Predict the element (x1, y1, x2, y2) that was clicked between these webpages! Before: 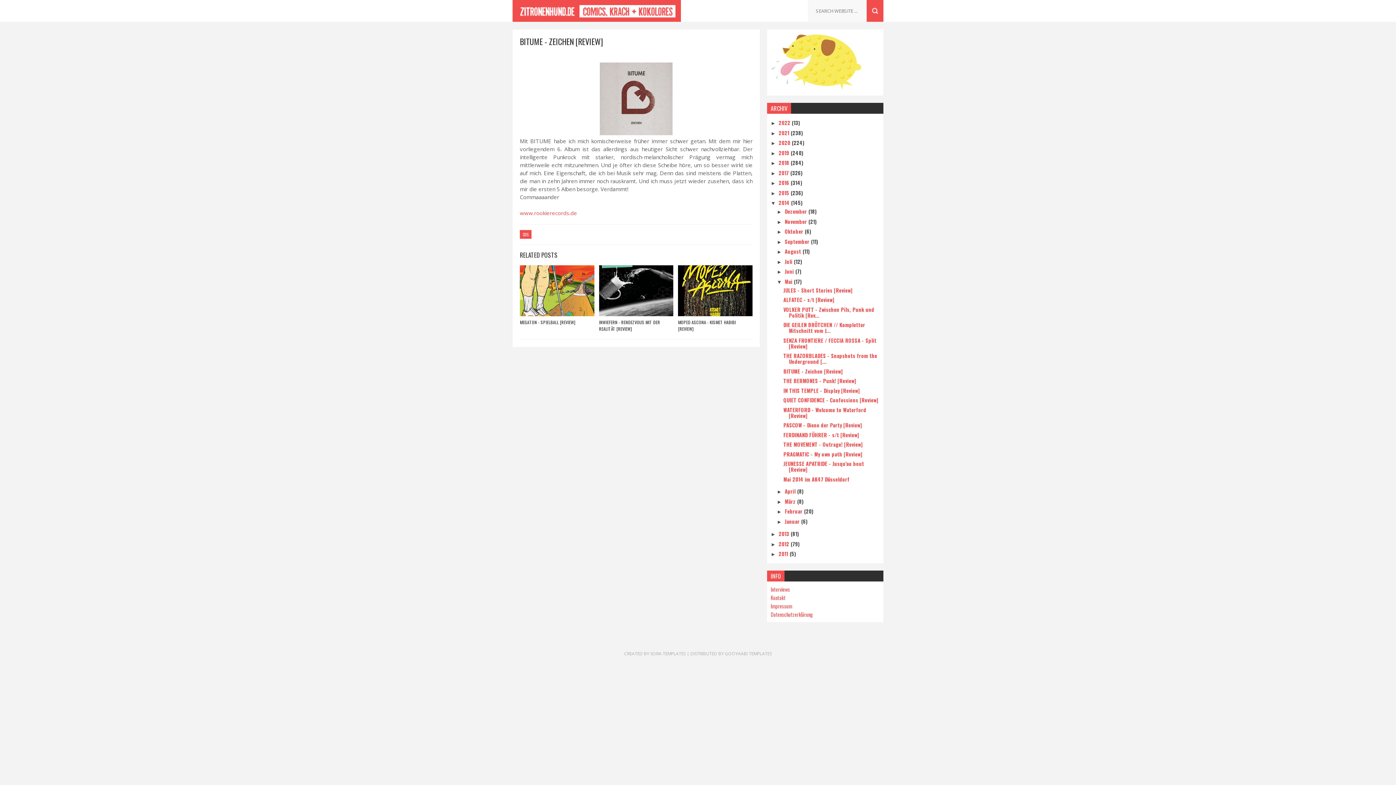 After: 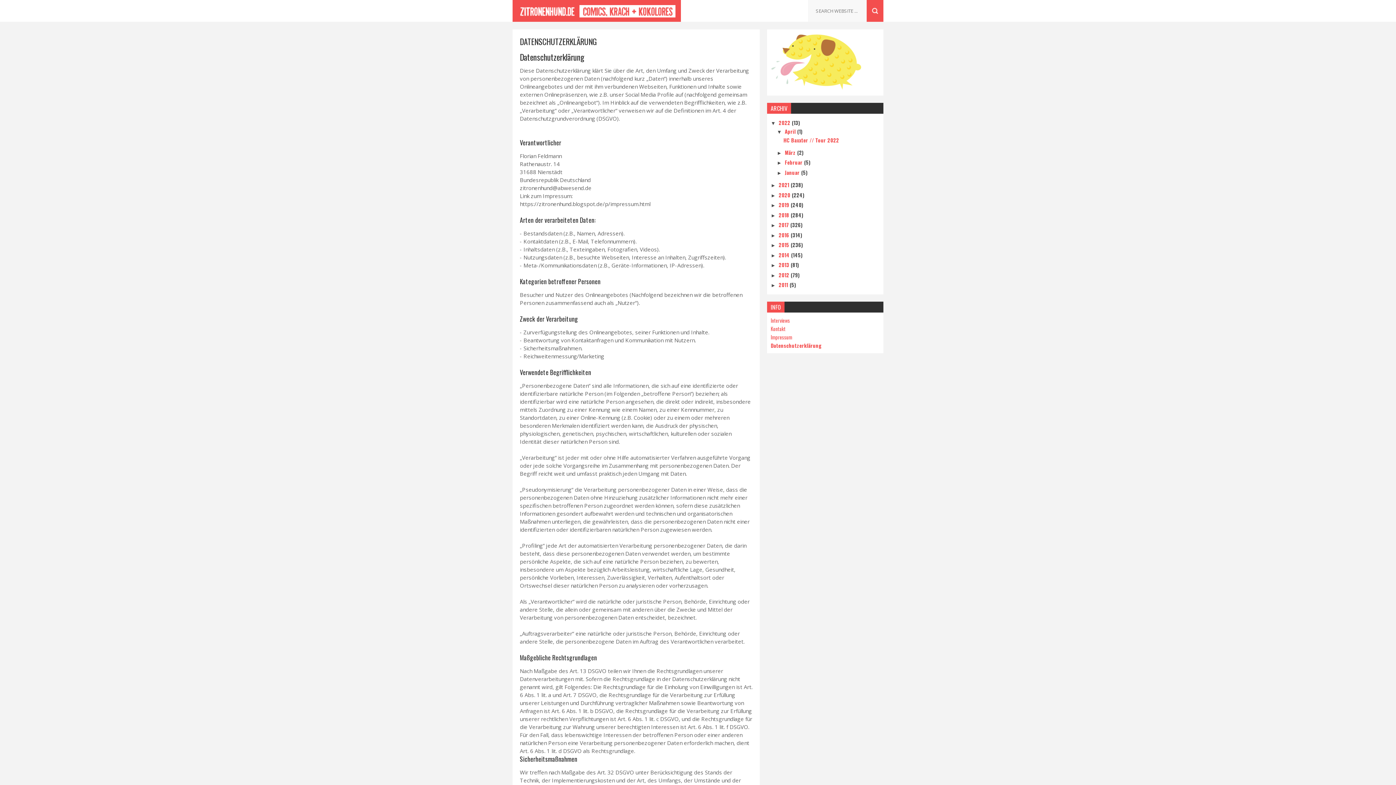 Action: bbox: (770, 610, 813, 618) label: Datenschutzerklärung